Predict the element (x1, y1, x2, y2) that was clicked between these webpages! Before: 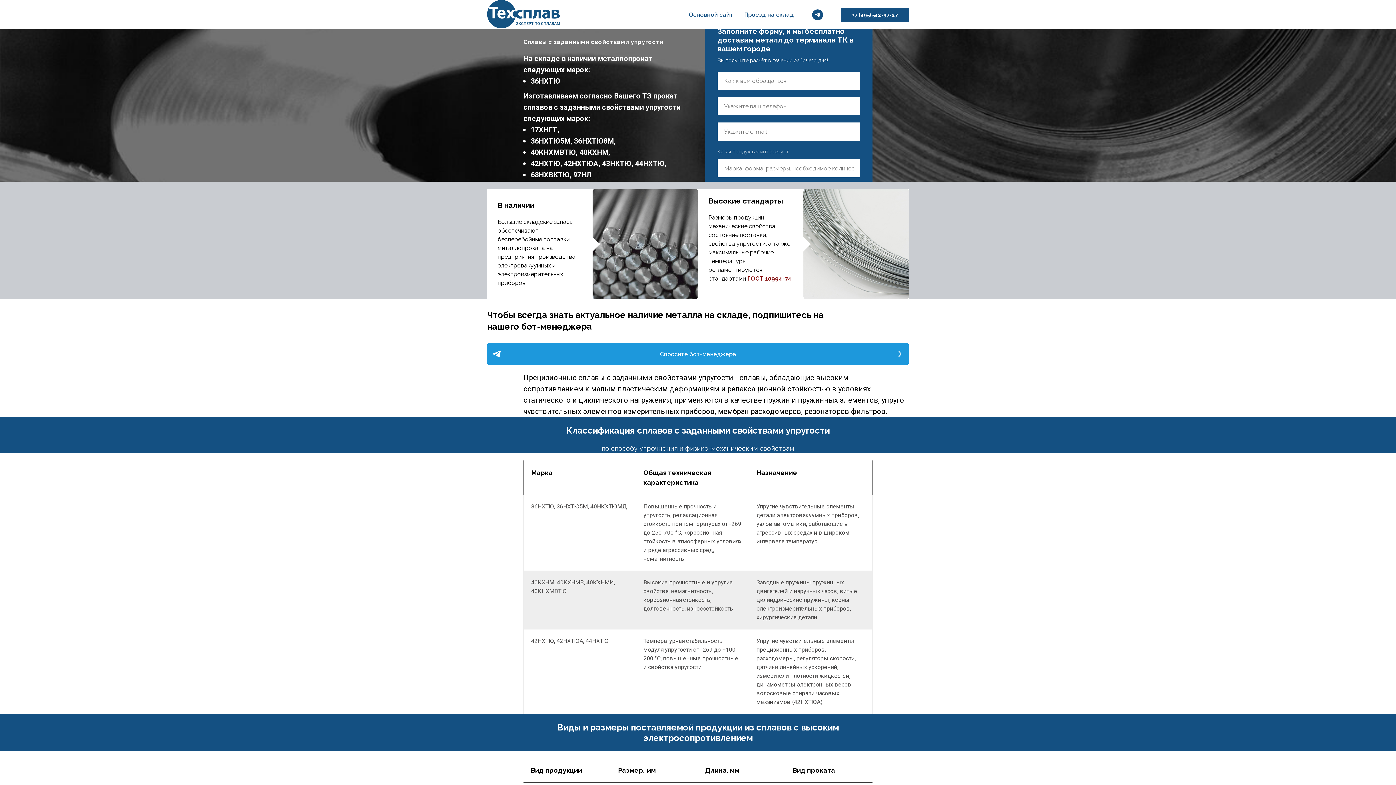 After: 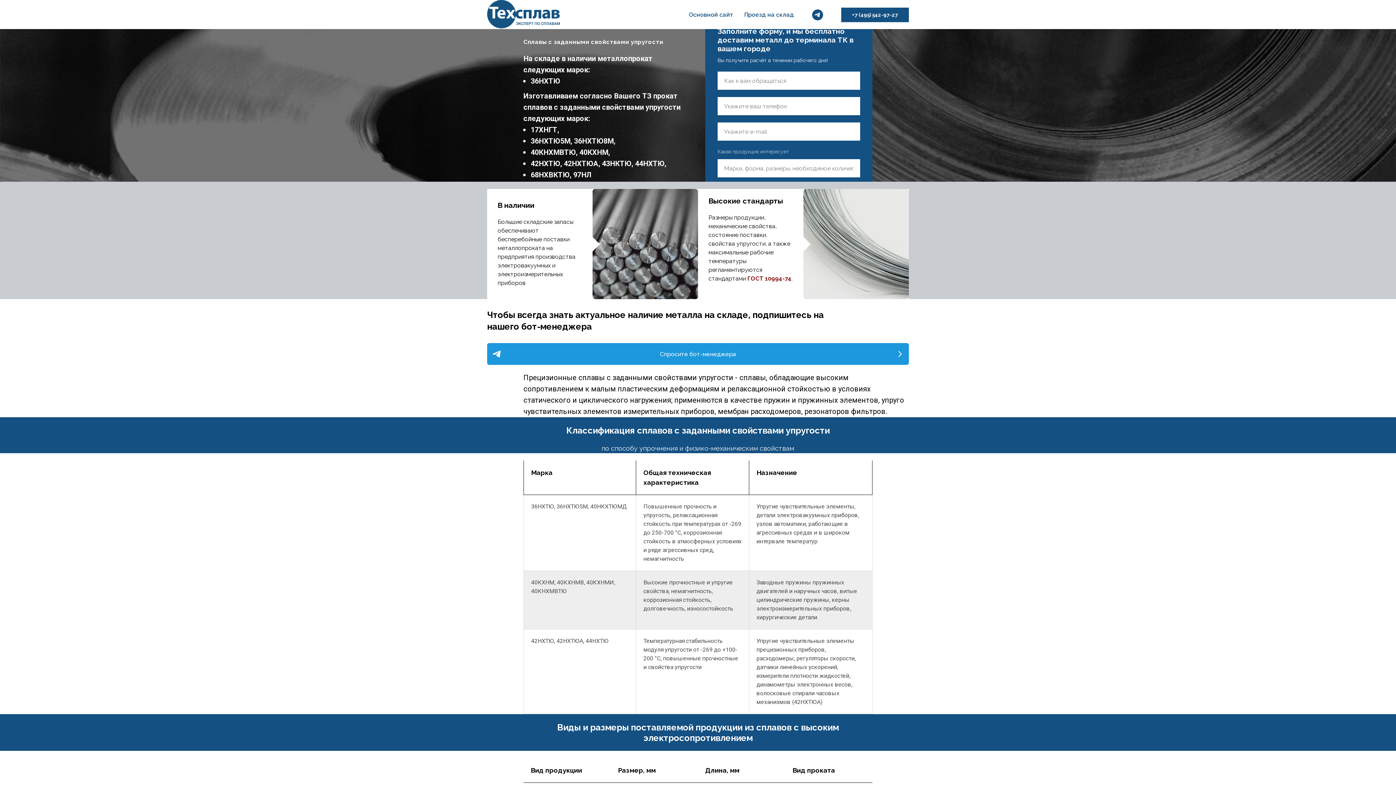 Action: label: Спросите бот-менеджера bbox: (487, 343, 909, 365)